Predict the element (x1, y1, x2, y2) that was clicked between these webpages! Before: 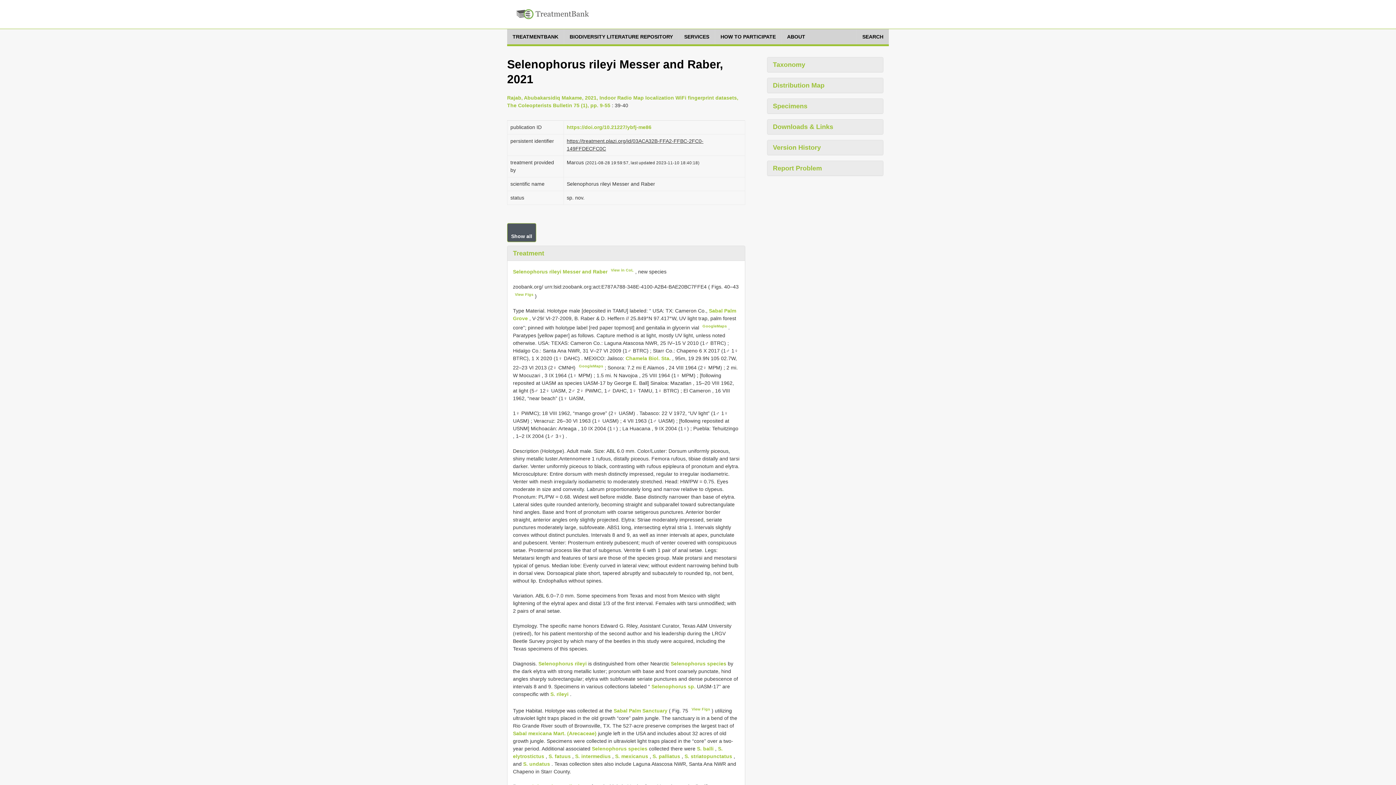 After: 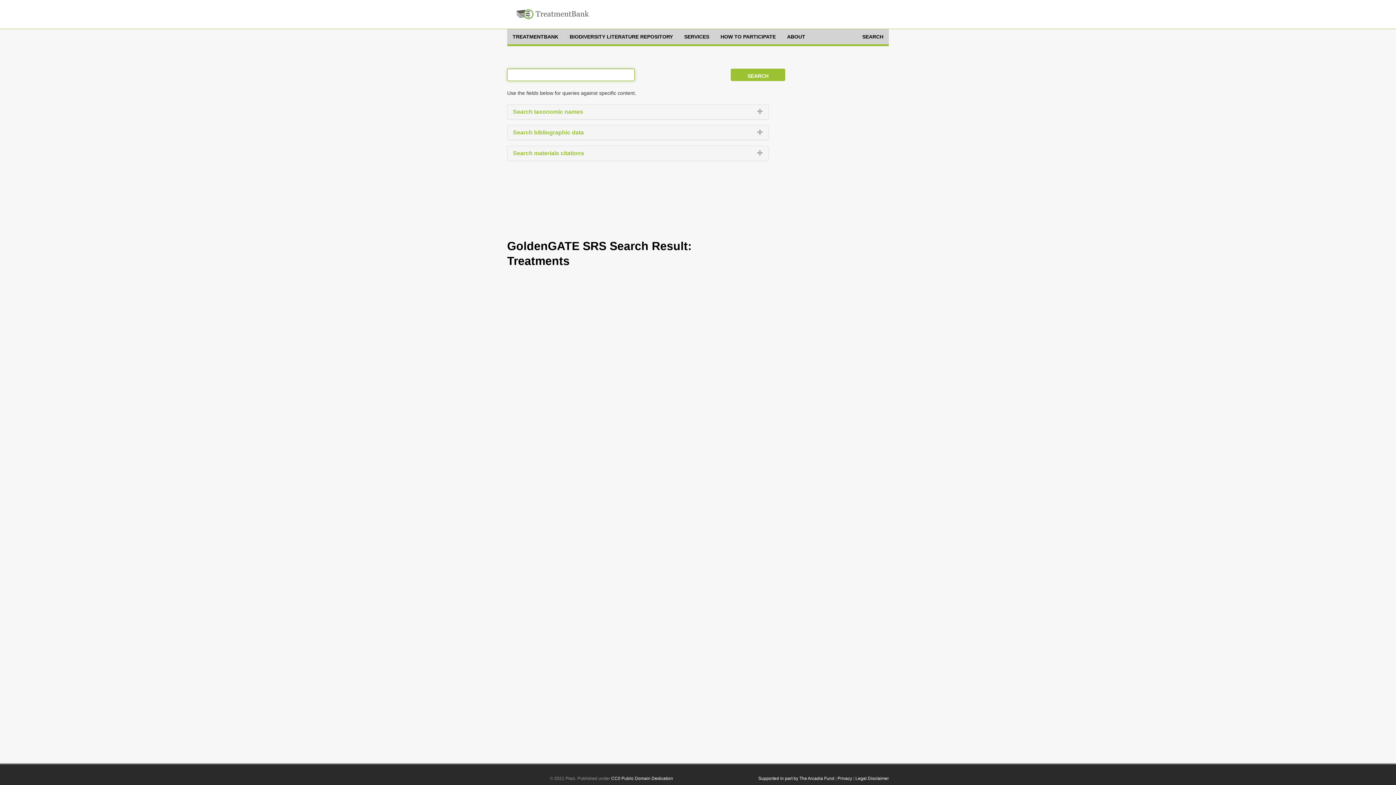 Action: bbox: (513, 731, 596, 736) label: Sabal mexicana Mart. (Arecaceae)